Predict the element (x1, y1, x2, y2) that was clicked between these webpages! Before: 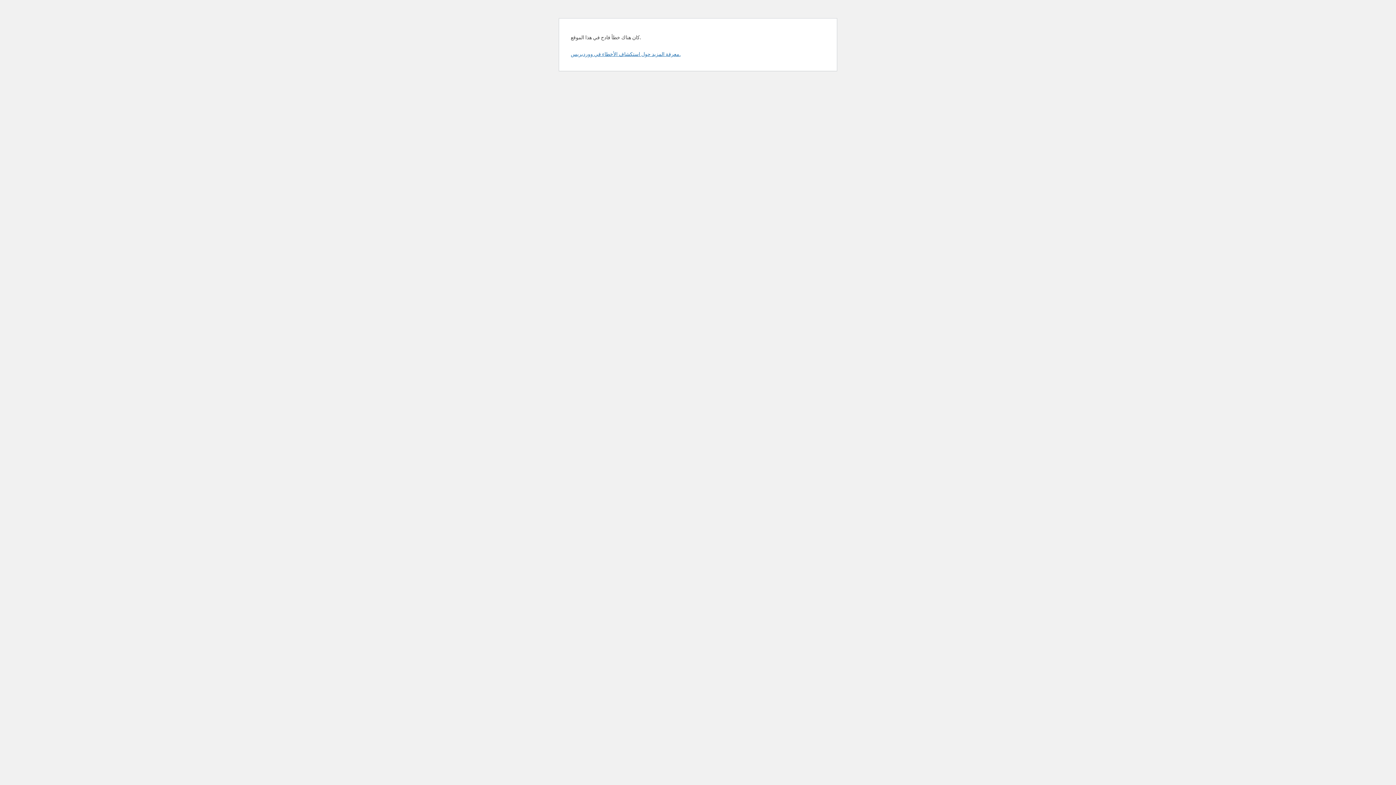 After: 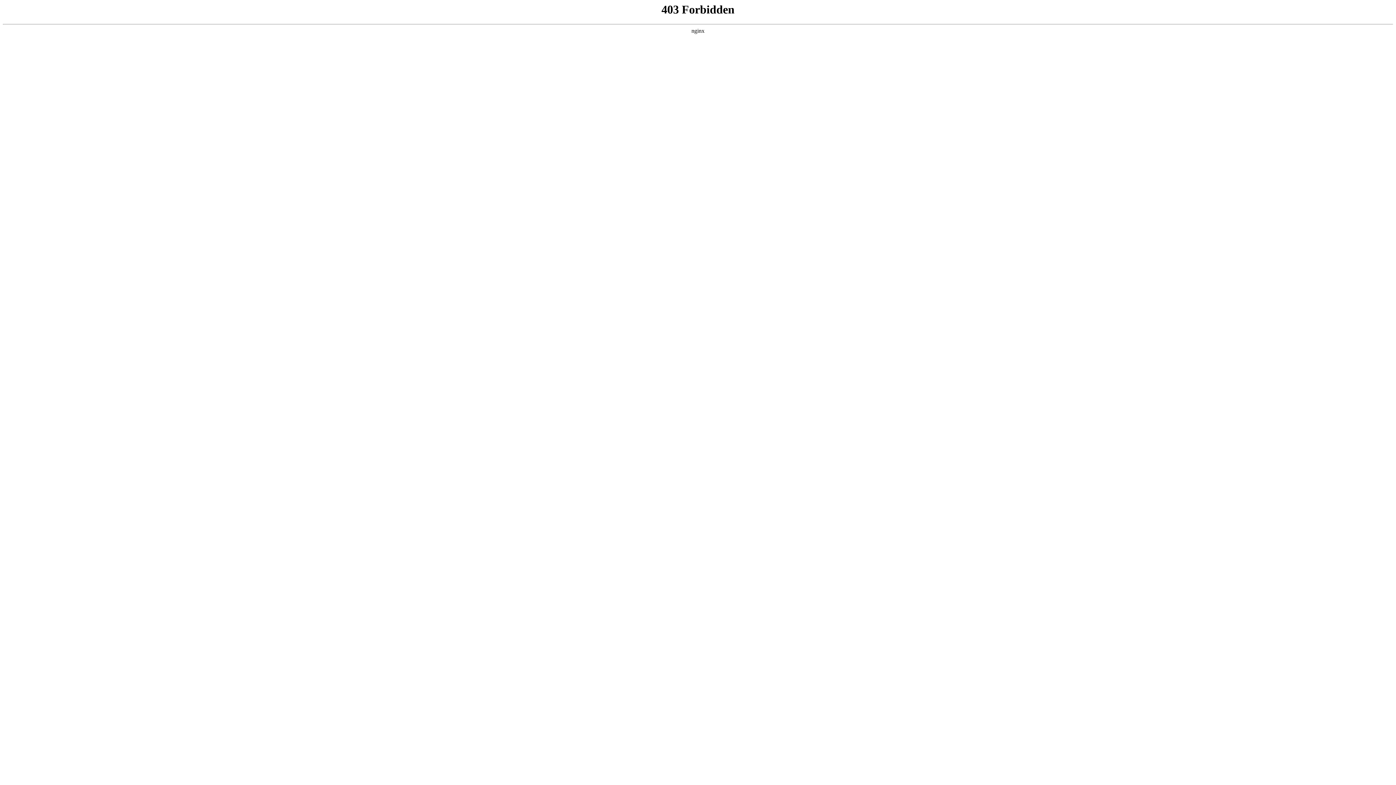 Action: label: معرفة المزيد حول استكشاف الأخطاء في ووردبريس. bbox: (570, 50, 680, 57)